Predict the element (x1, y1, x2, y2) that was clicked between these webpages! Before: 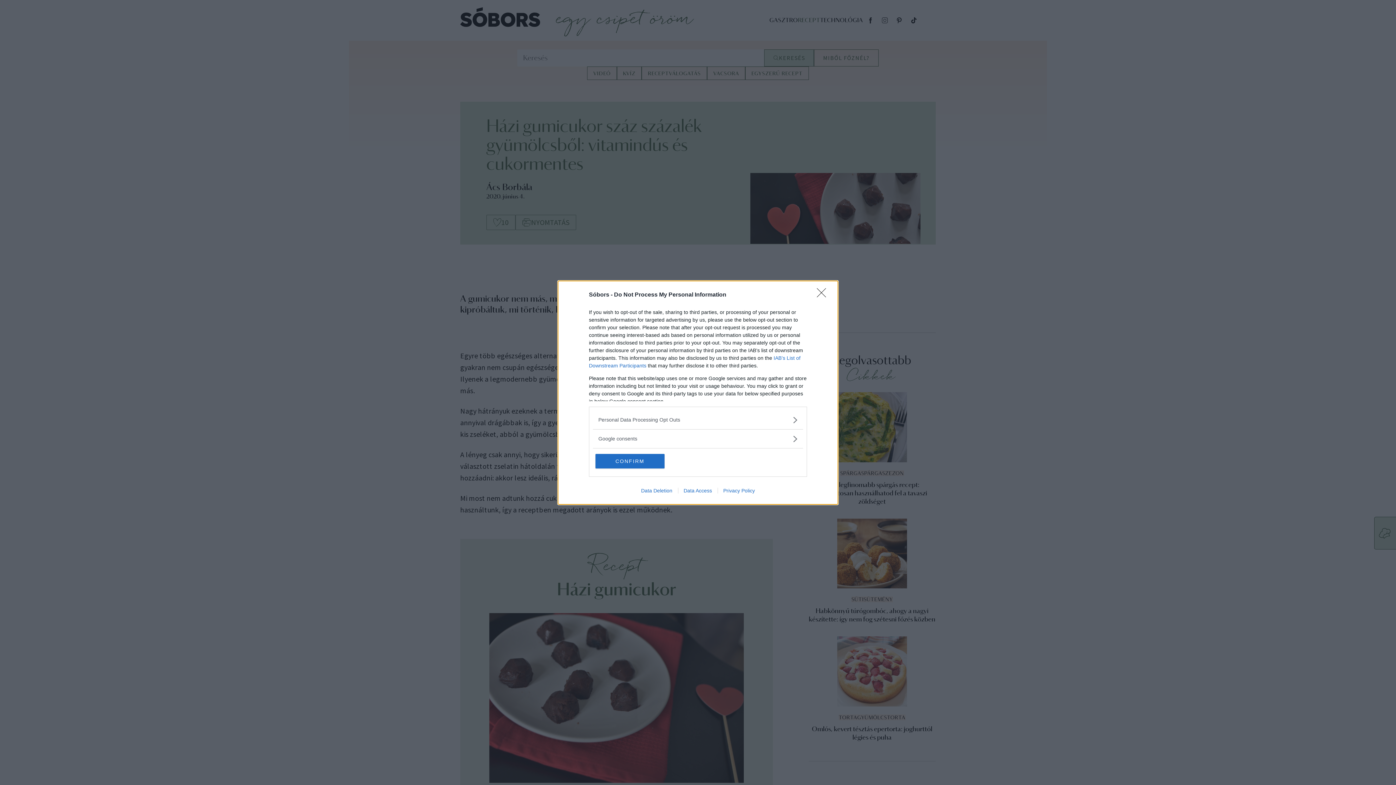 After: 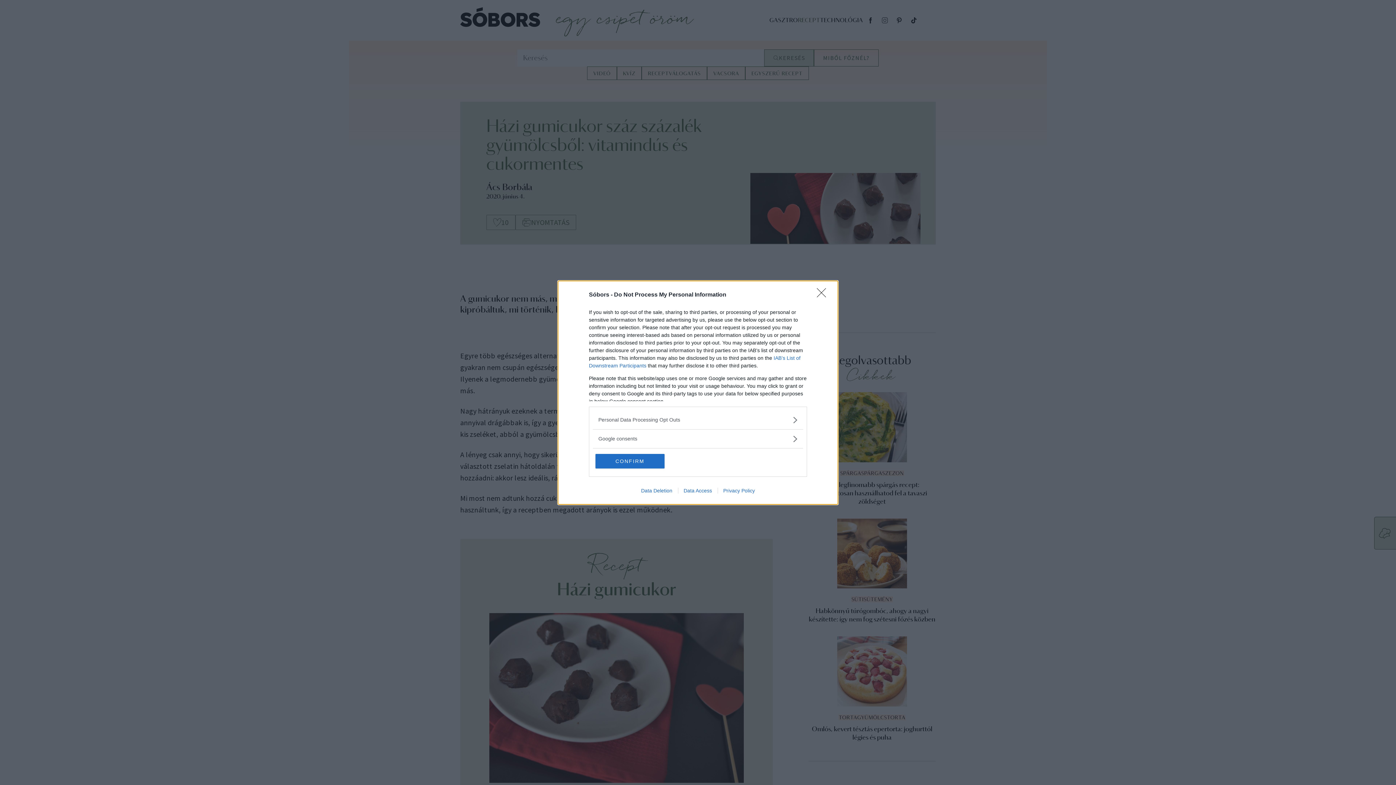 Action: label: Privacy Policy bbox: (717, 487, 760, 493)